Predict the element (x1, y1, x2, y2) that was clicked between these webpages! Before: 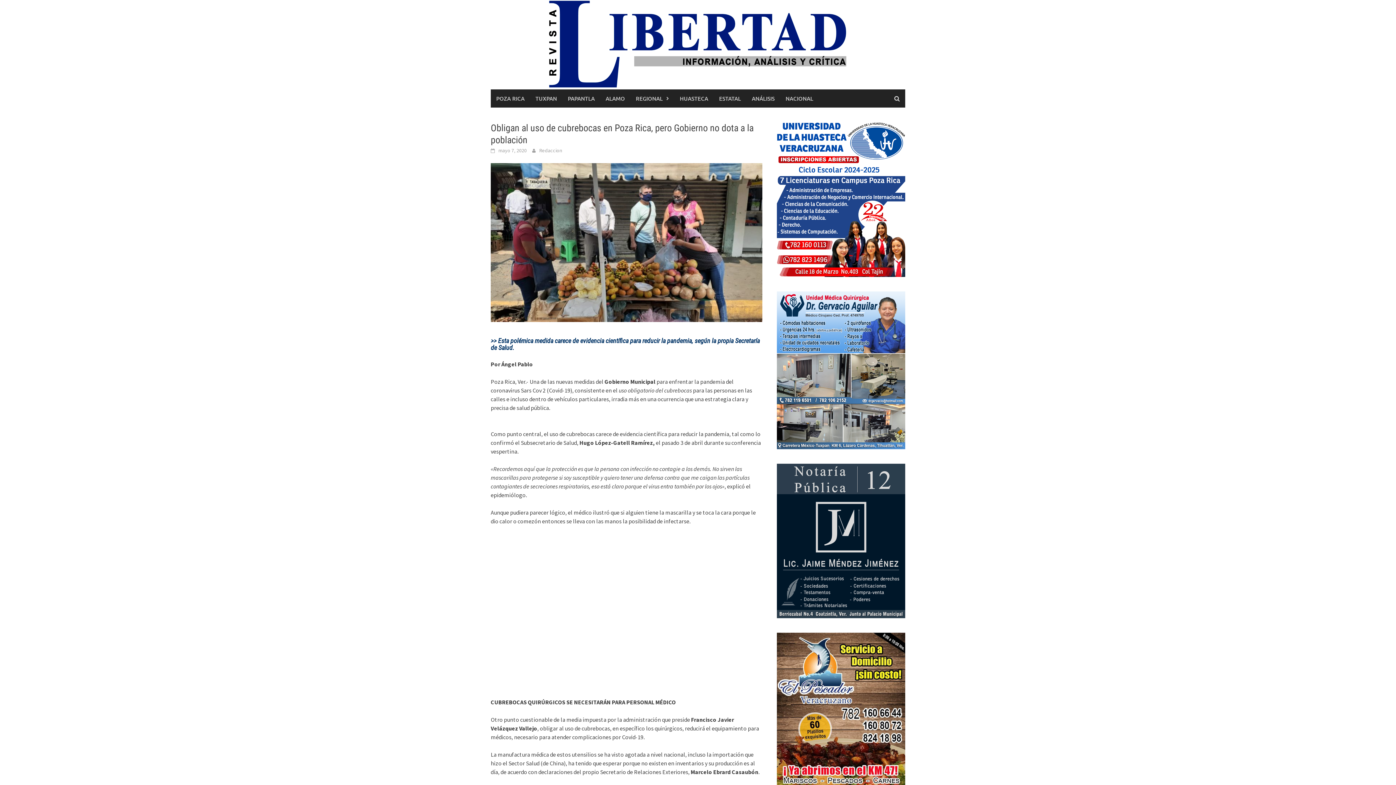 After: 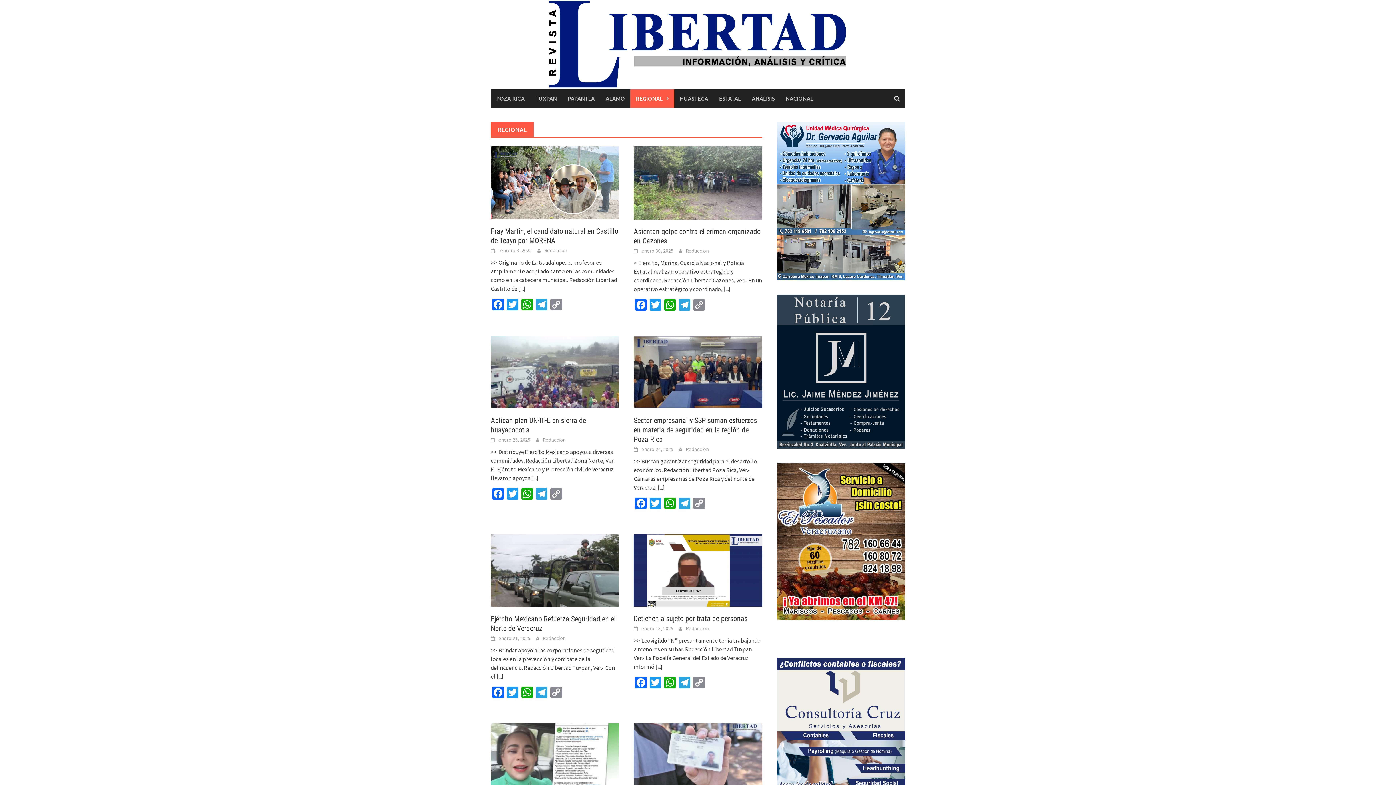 Action: label: REGIONAL bbox: (630, 89, 674, 107)